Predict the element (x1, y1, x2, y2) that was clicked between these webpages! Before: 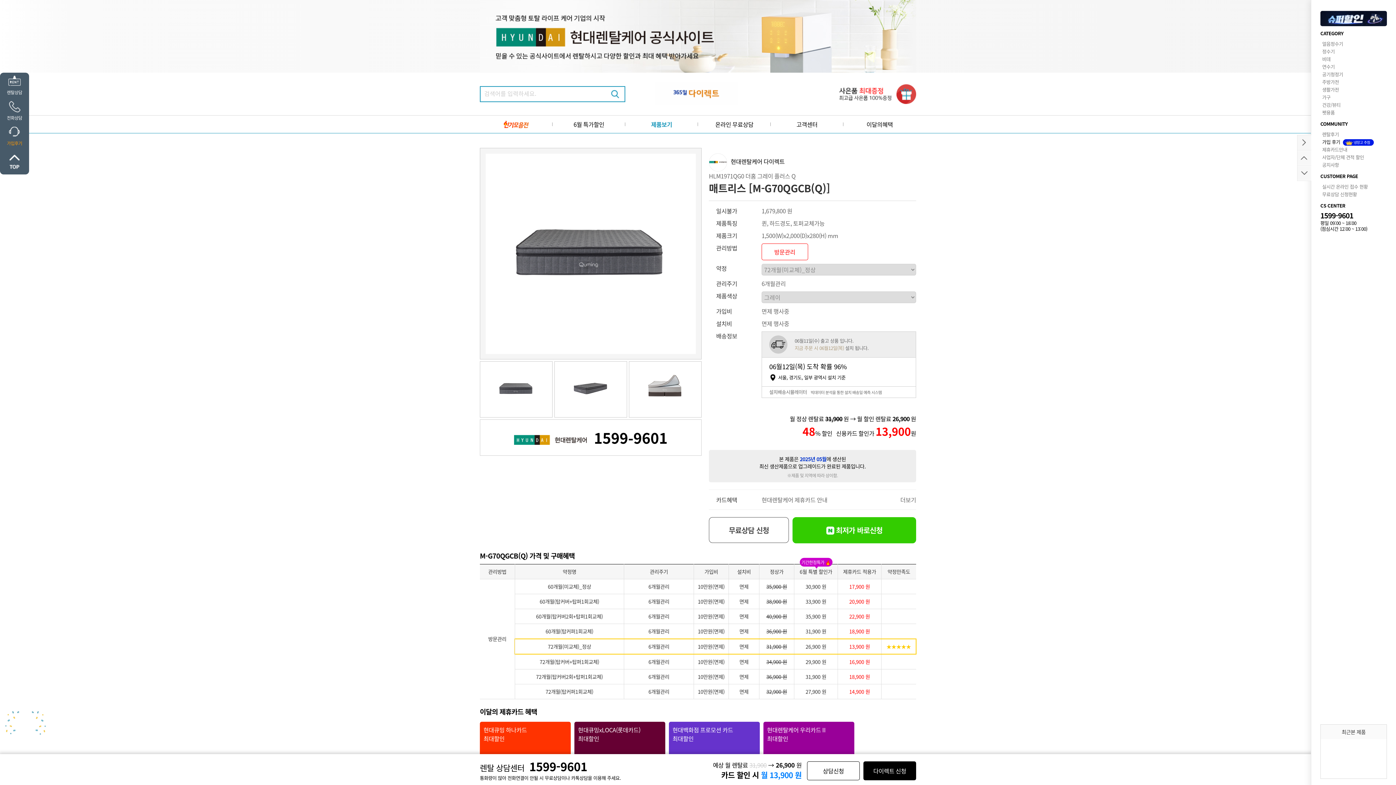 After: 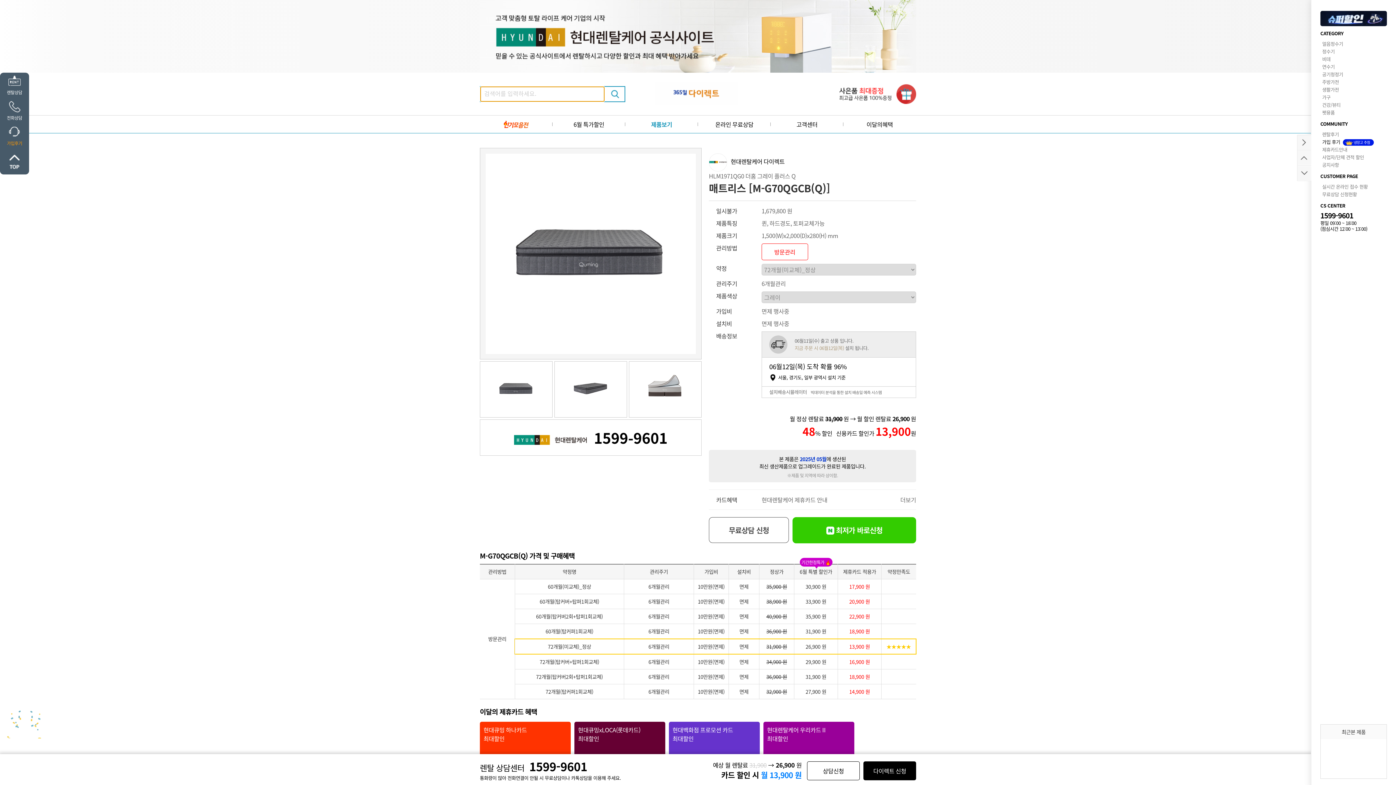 Action: bbox: (605, 86, 624, 101) label: 검색